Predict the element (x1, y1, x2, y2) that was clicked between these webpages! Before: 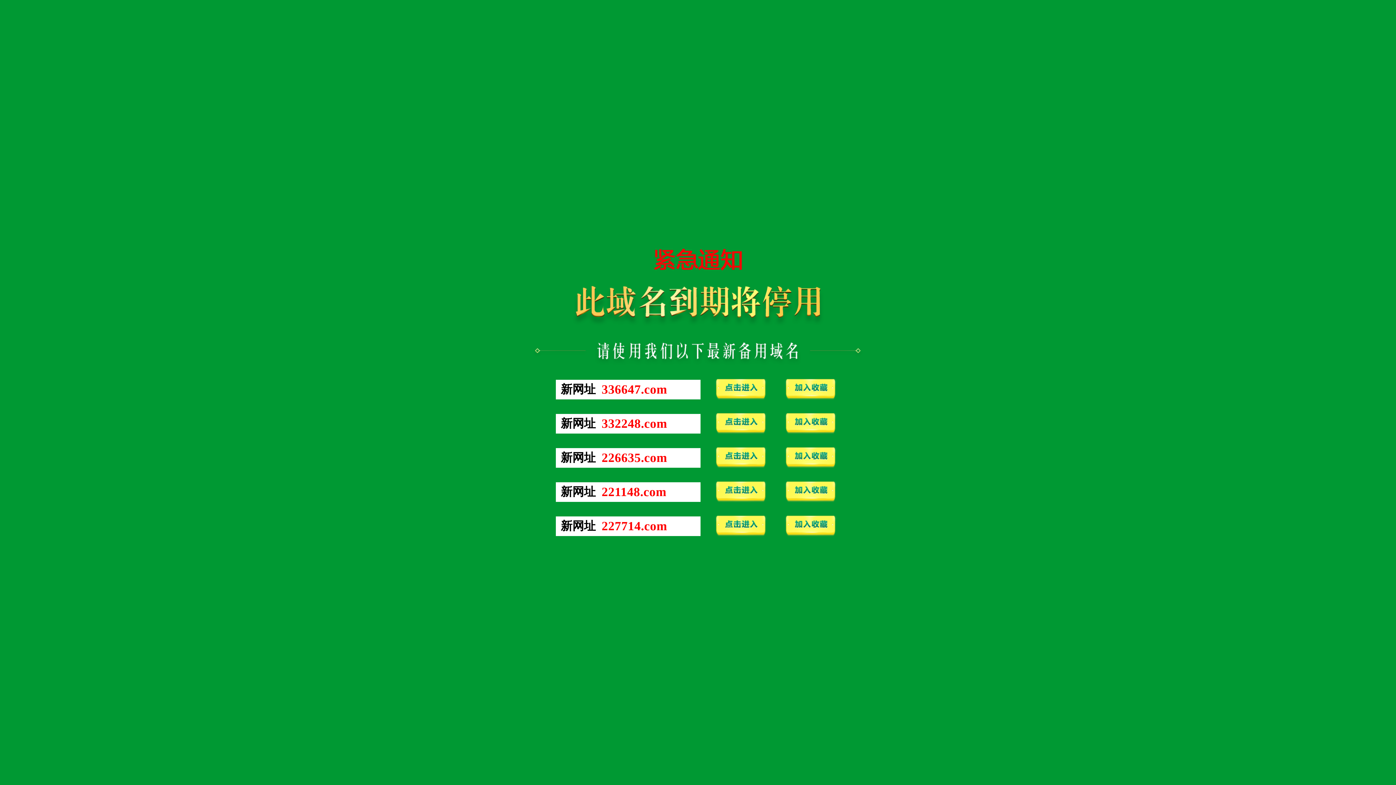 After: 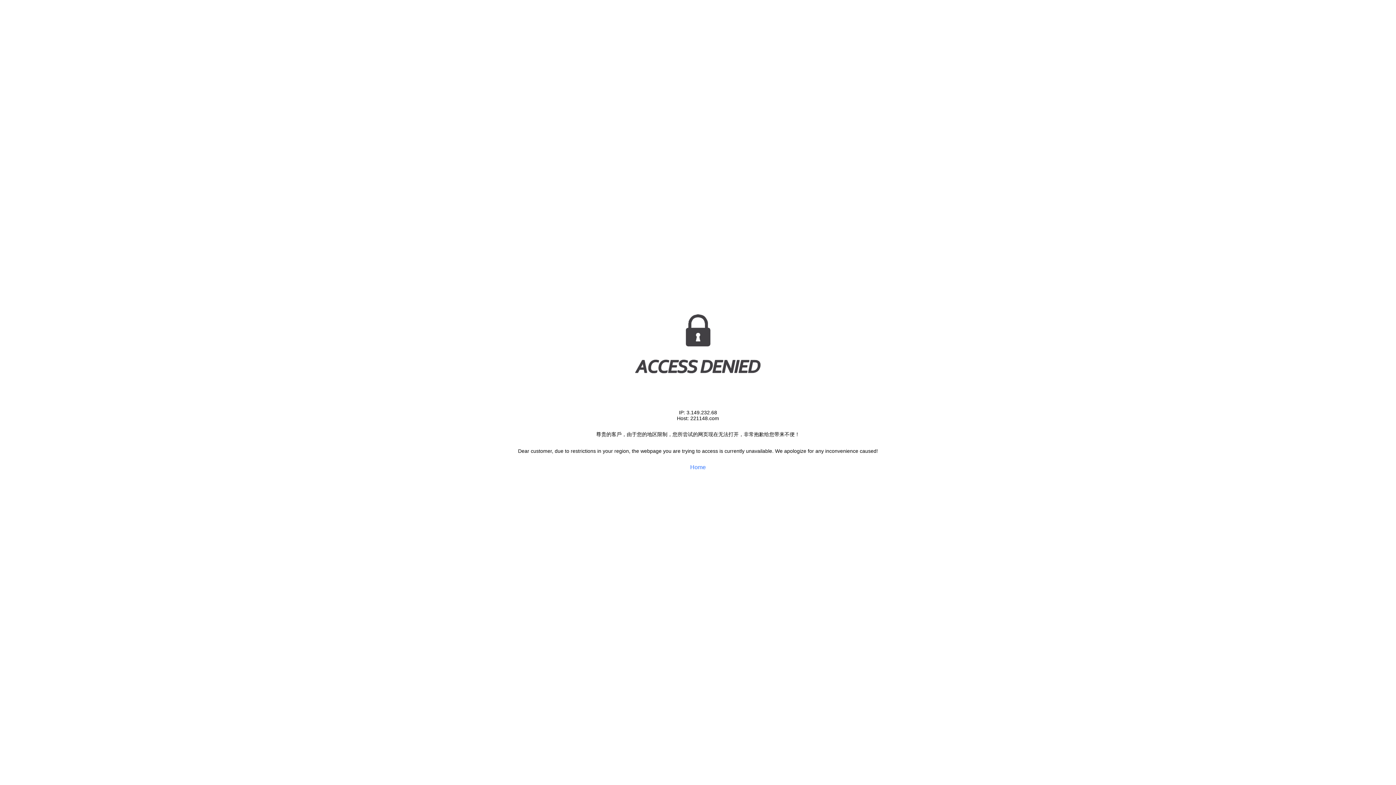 Action: bbox: (601, 491, 666, 497) label: 221148.com